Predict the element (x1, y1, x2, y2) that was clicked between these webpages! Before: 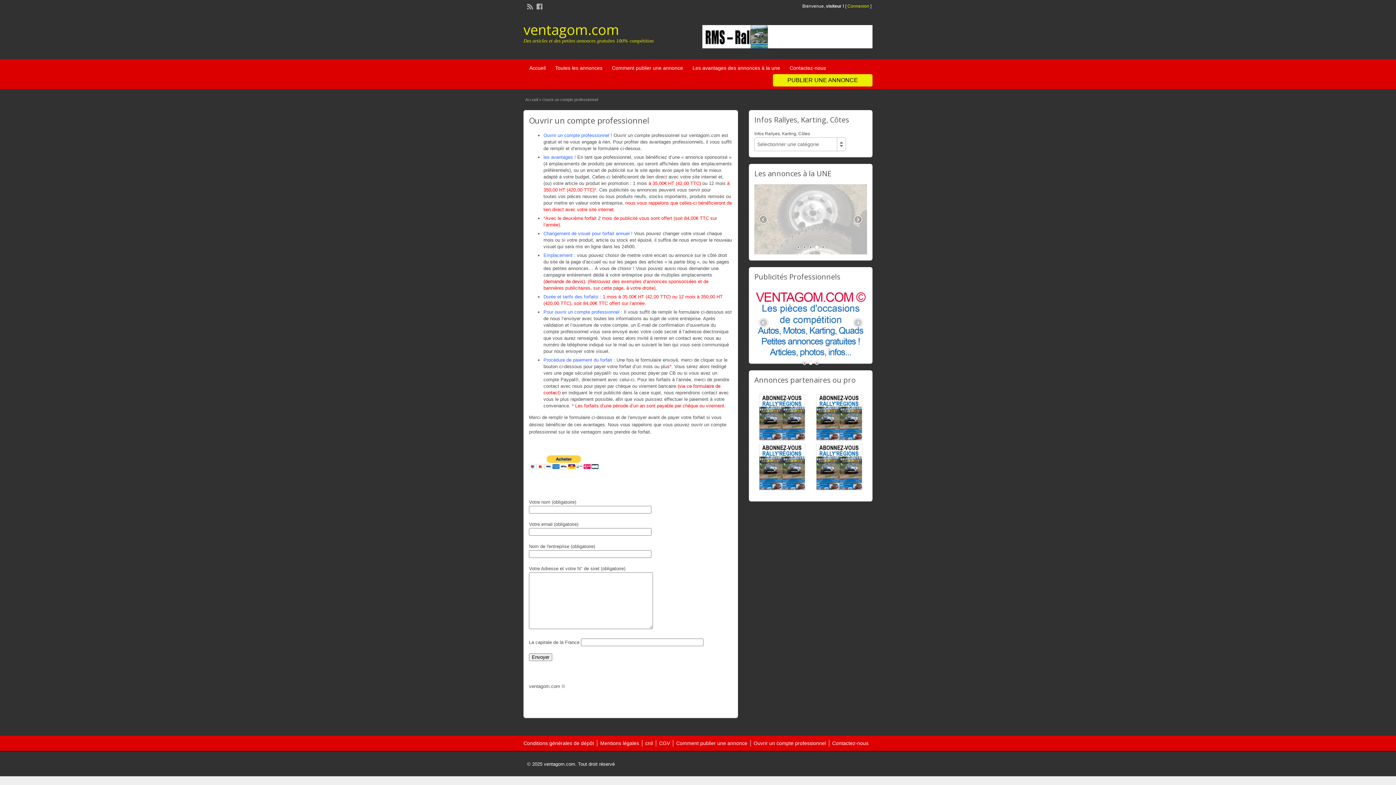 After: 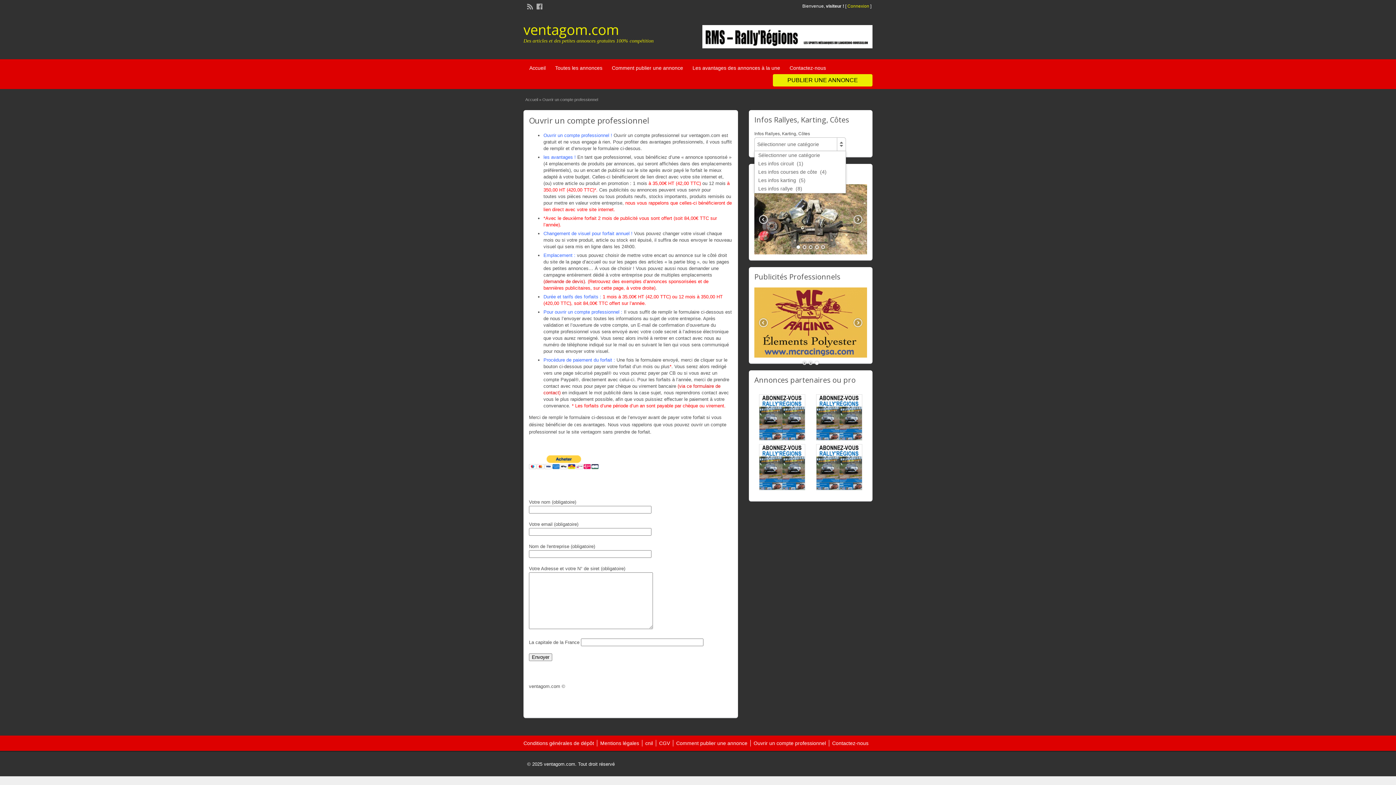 Action: bbox: (754, 137, 846, 151) label: Sélectionner une catégorie